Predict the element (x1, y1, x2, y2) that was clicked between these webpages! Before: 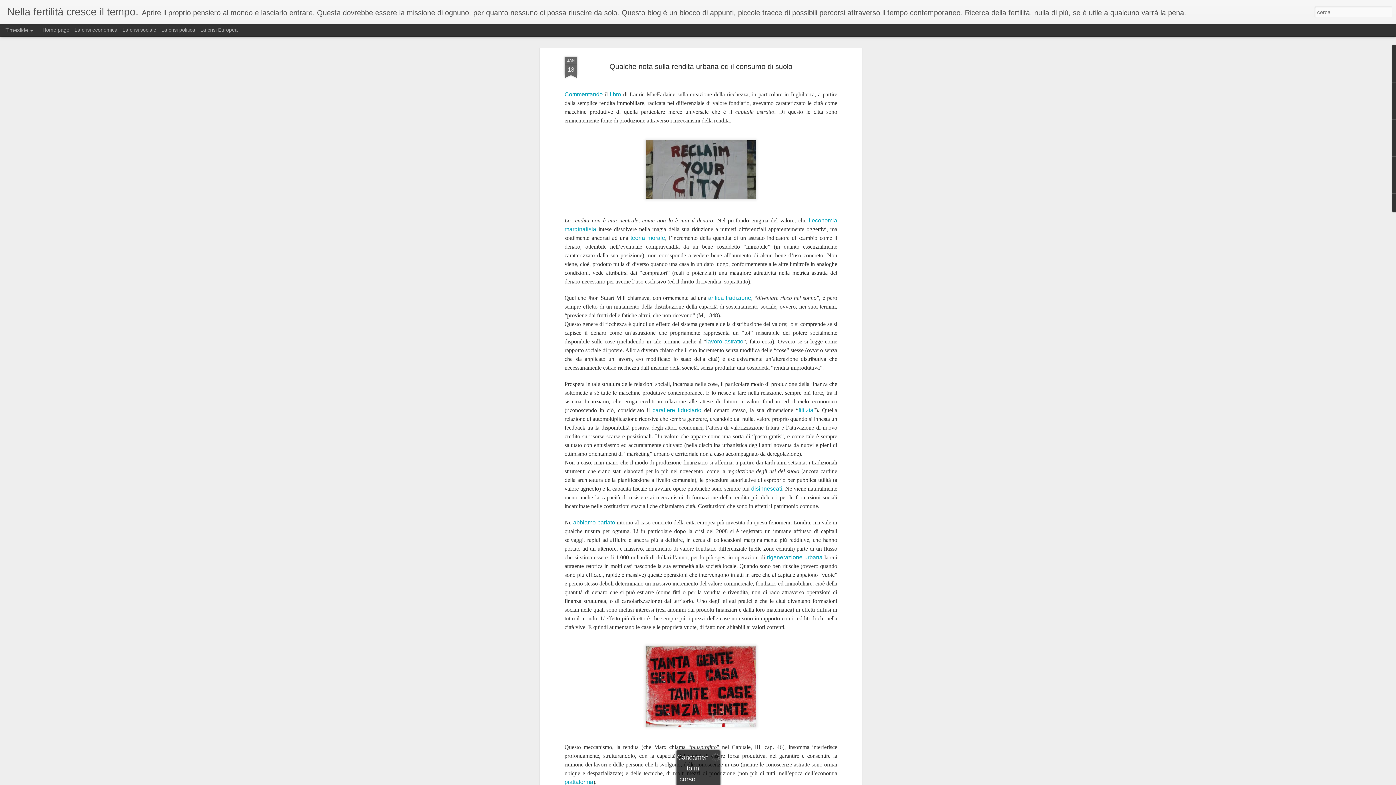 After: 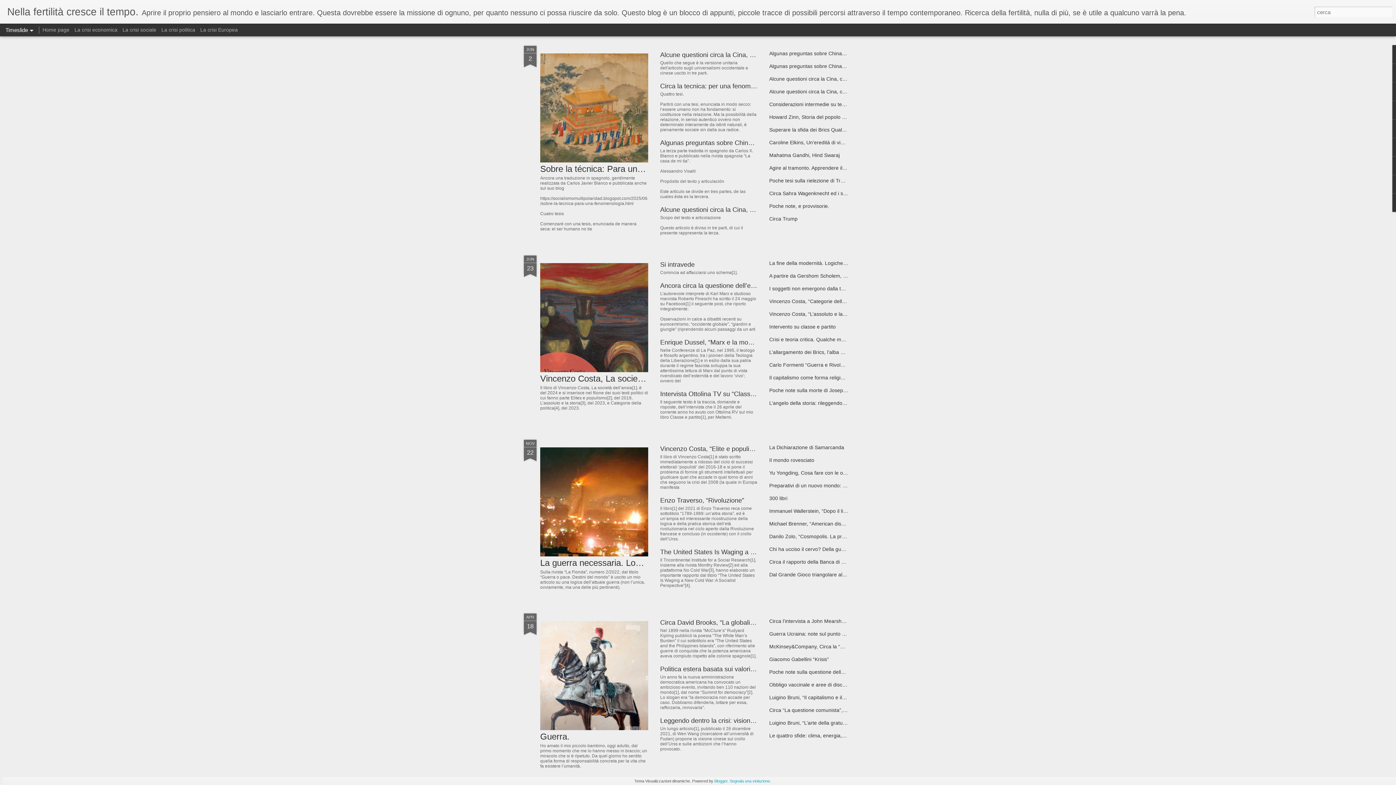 Action: bbox: (42, 26, 69, 32) label: Home page